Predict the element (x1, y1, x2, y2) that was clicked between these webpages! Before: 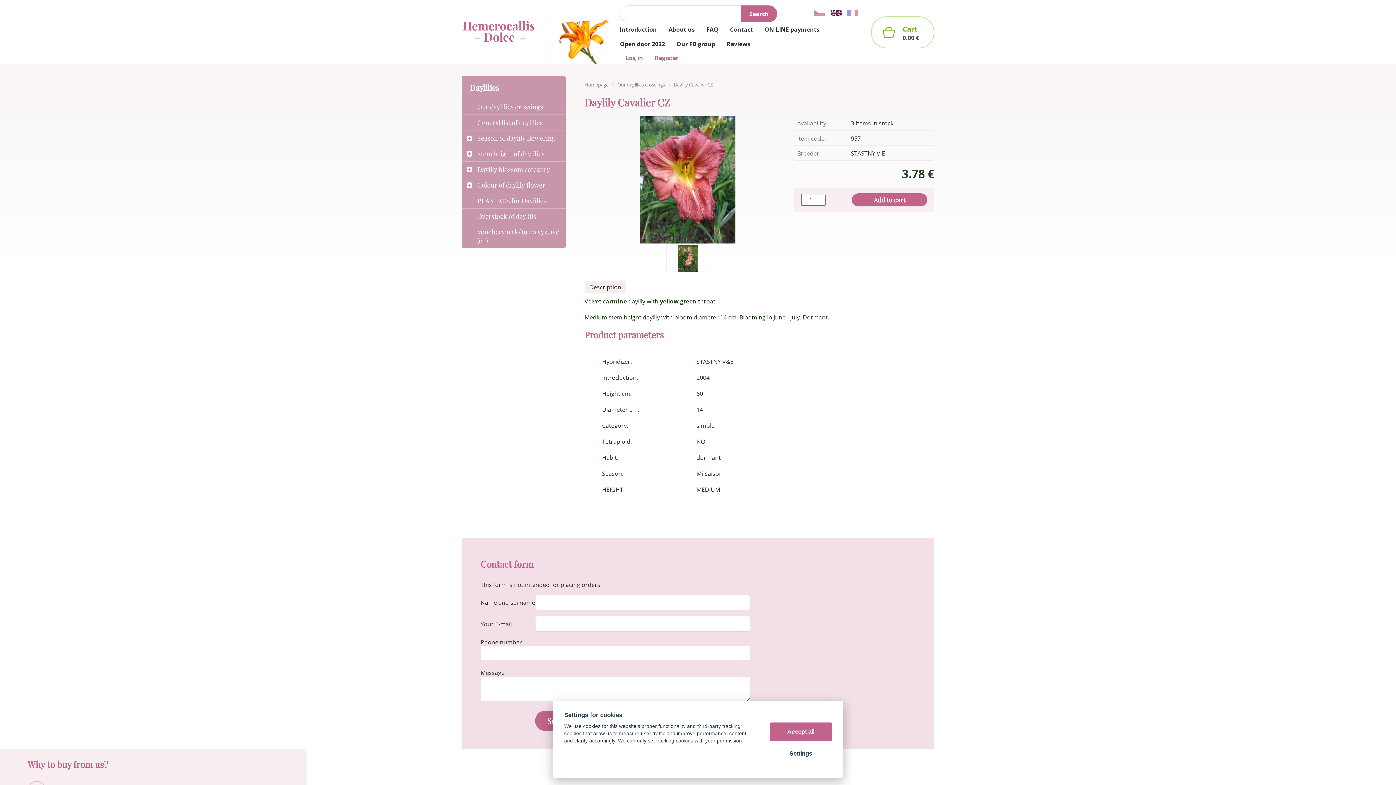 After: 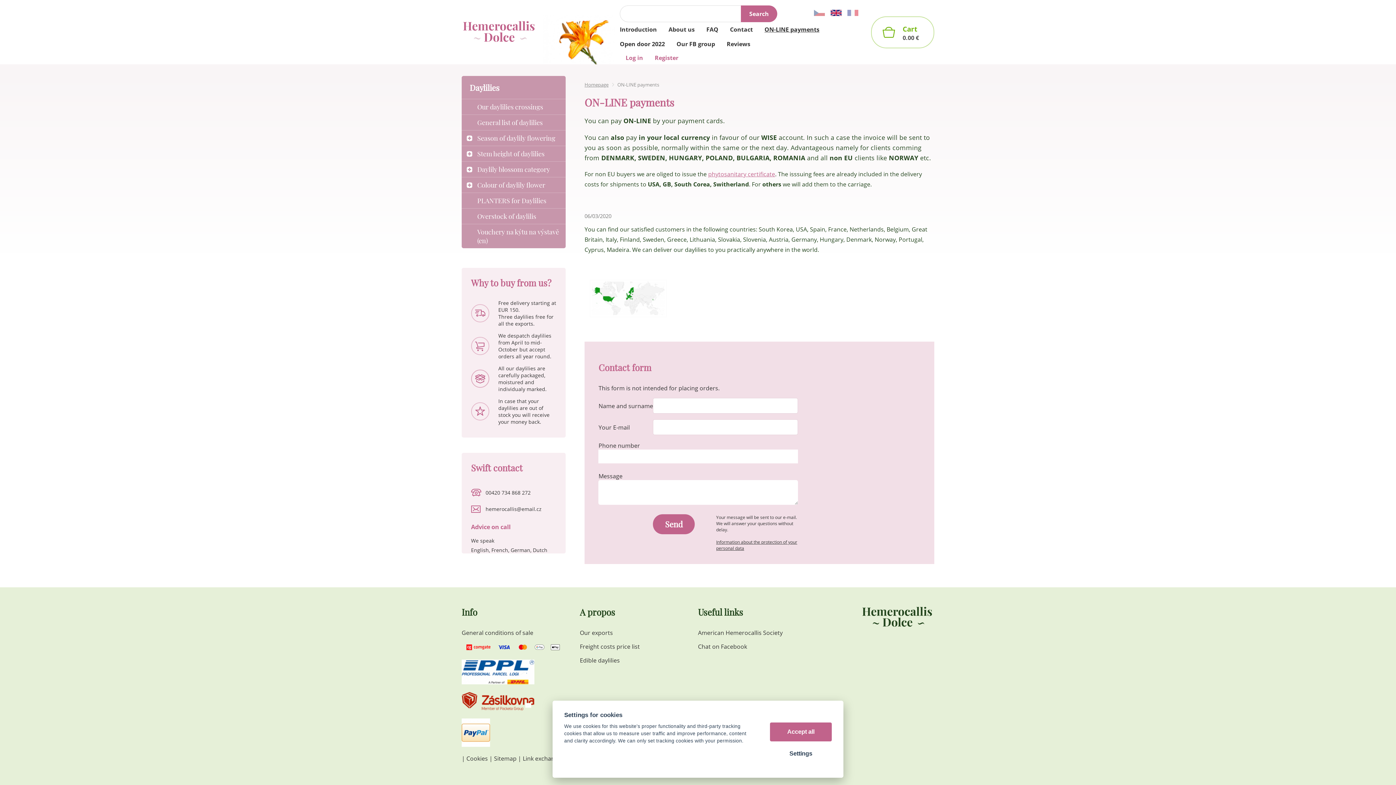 Action: bbox: (758, 22, 825, 36) label: ON-LINE payments